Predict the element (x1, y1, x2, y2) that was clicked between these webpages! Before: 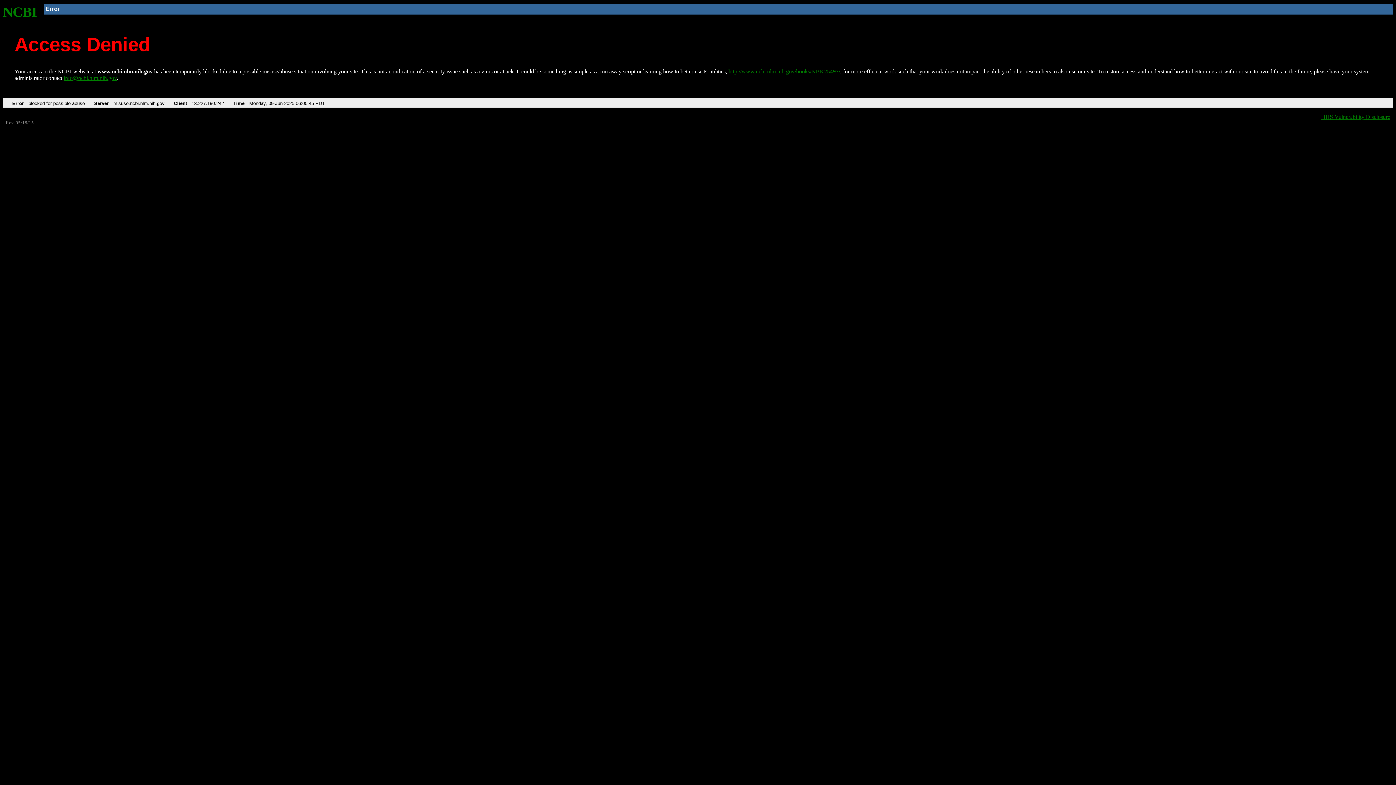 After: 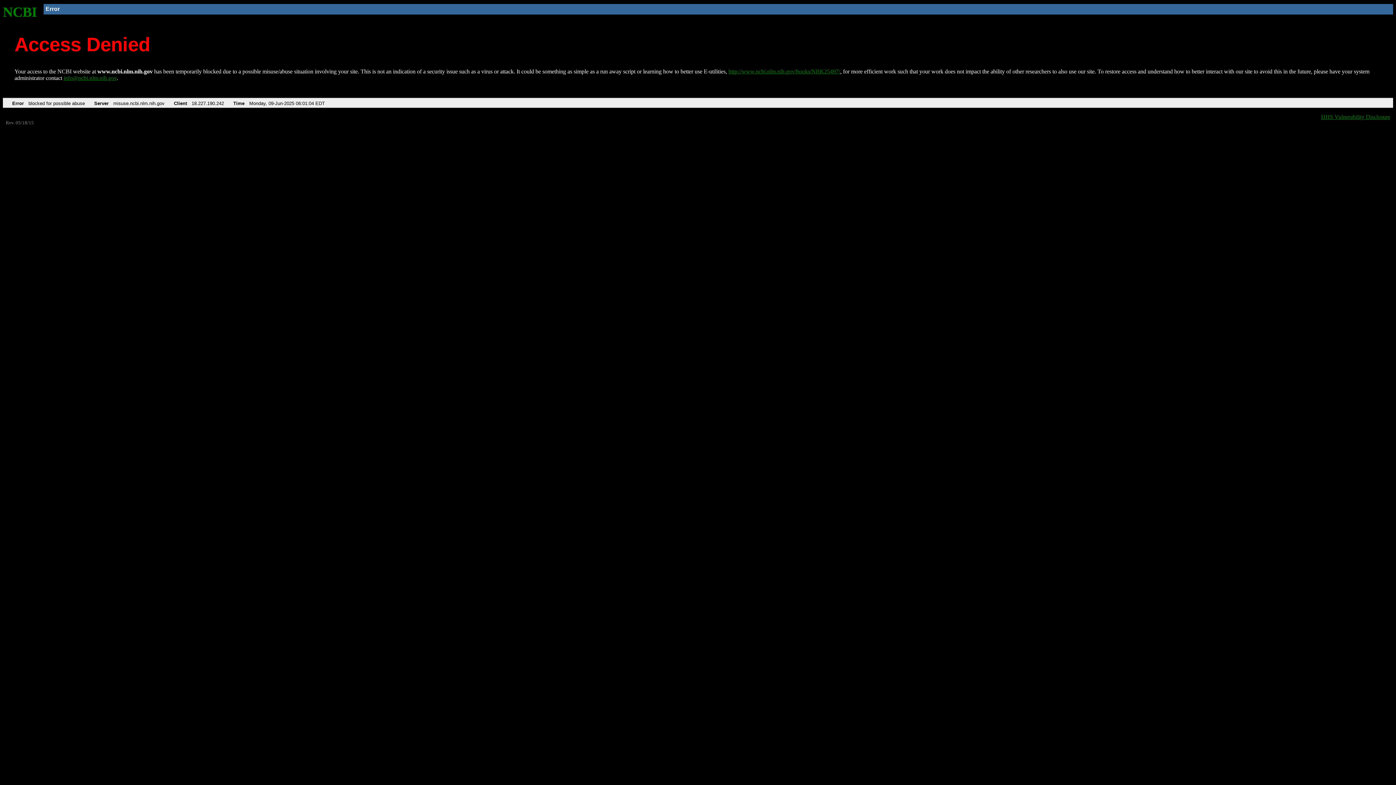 Action: bbox: (2, 4, 37, 19) label: NCBI